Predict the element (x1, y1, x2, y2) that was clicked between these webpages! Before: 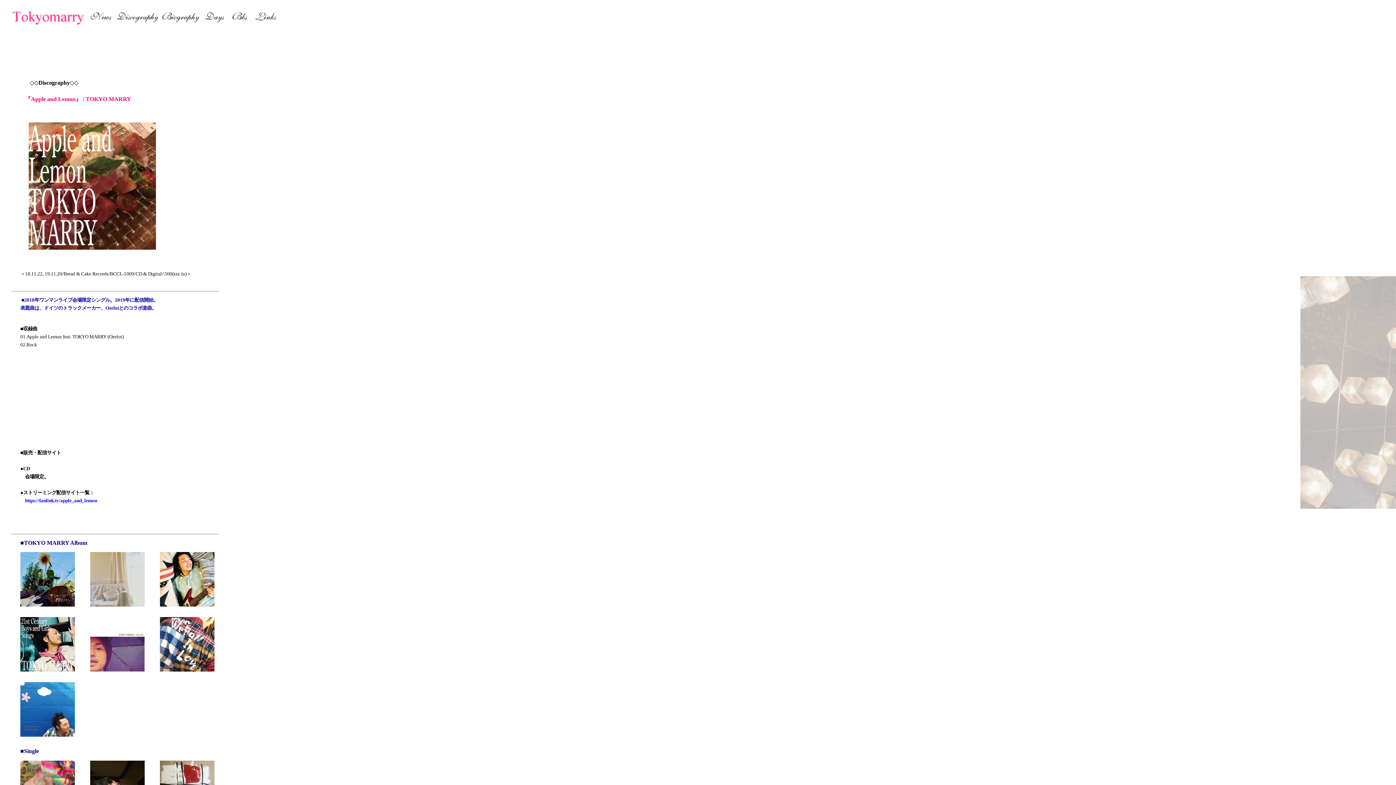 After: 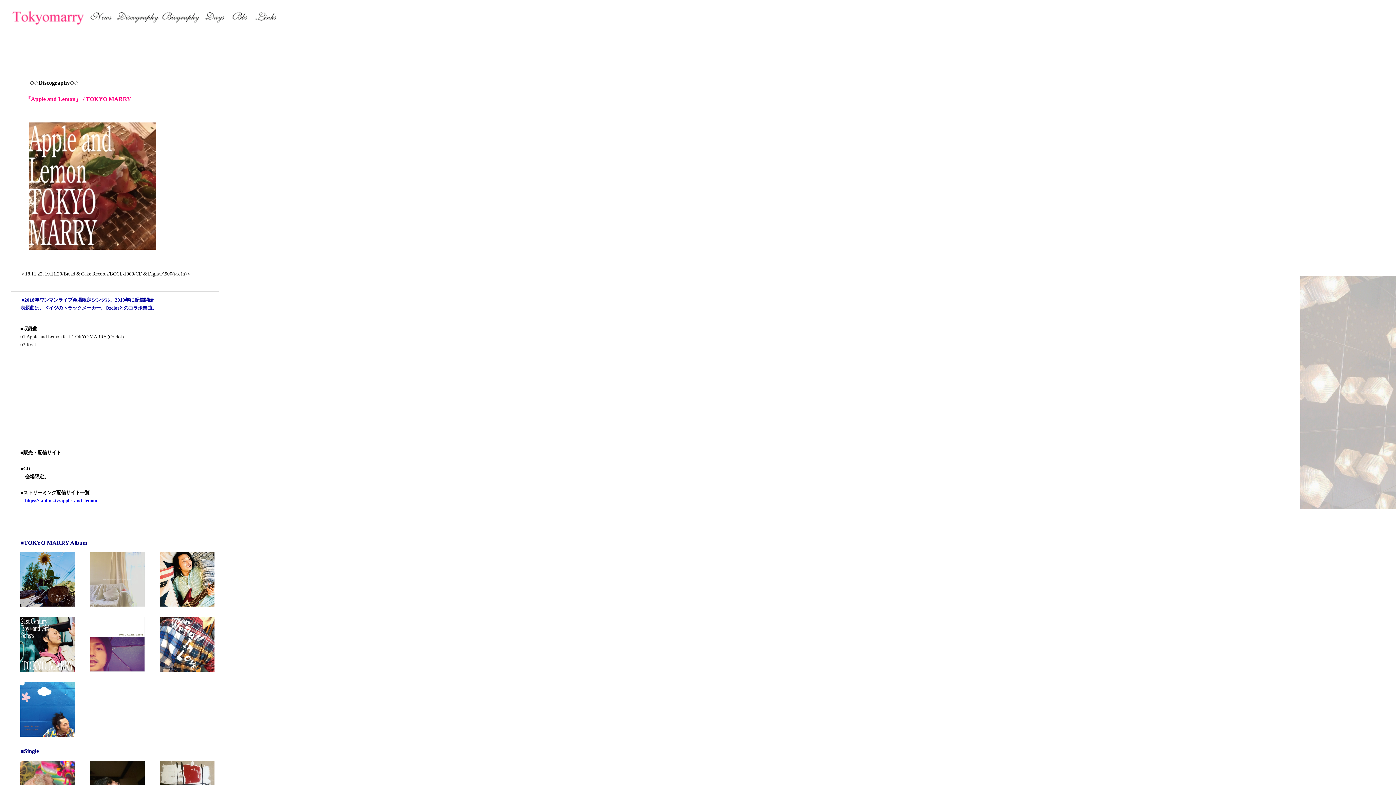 Action: bbox: (25, 498, 97, 503) label: https://fanlink.tv/apple_and_lemon